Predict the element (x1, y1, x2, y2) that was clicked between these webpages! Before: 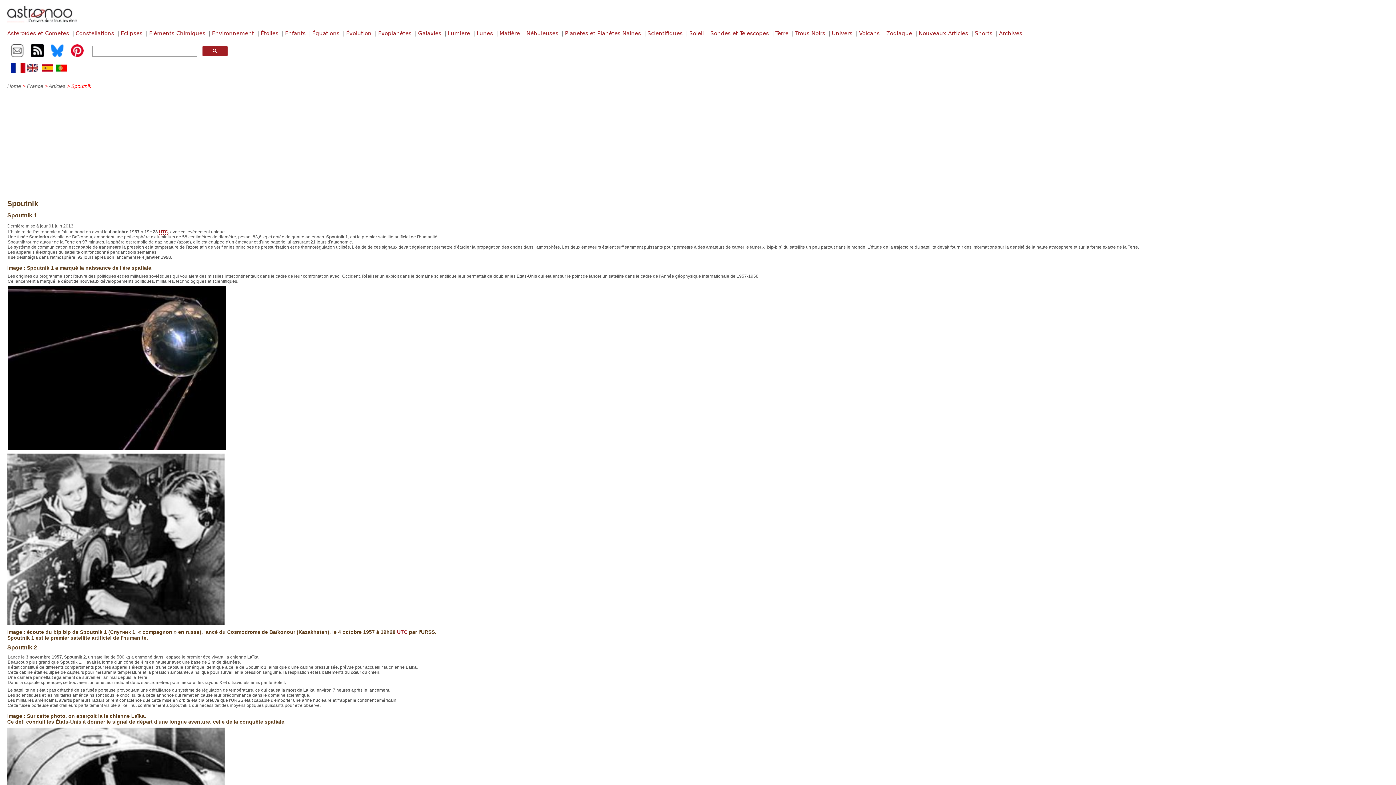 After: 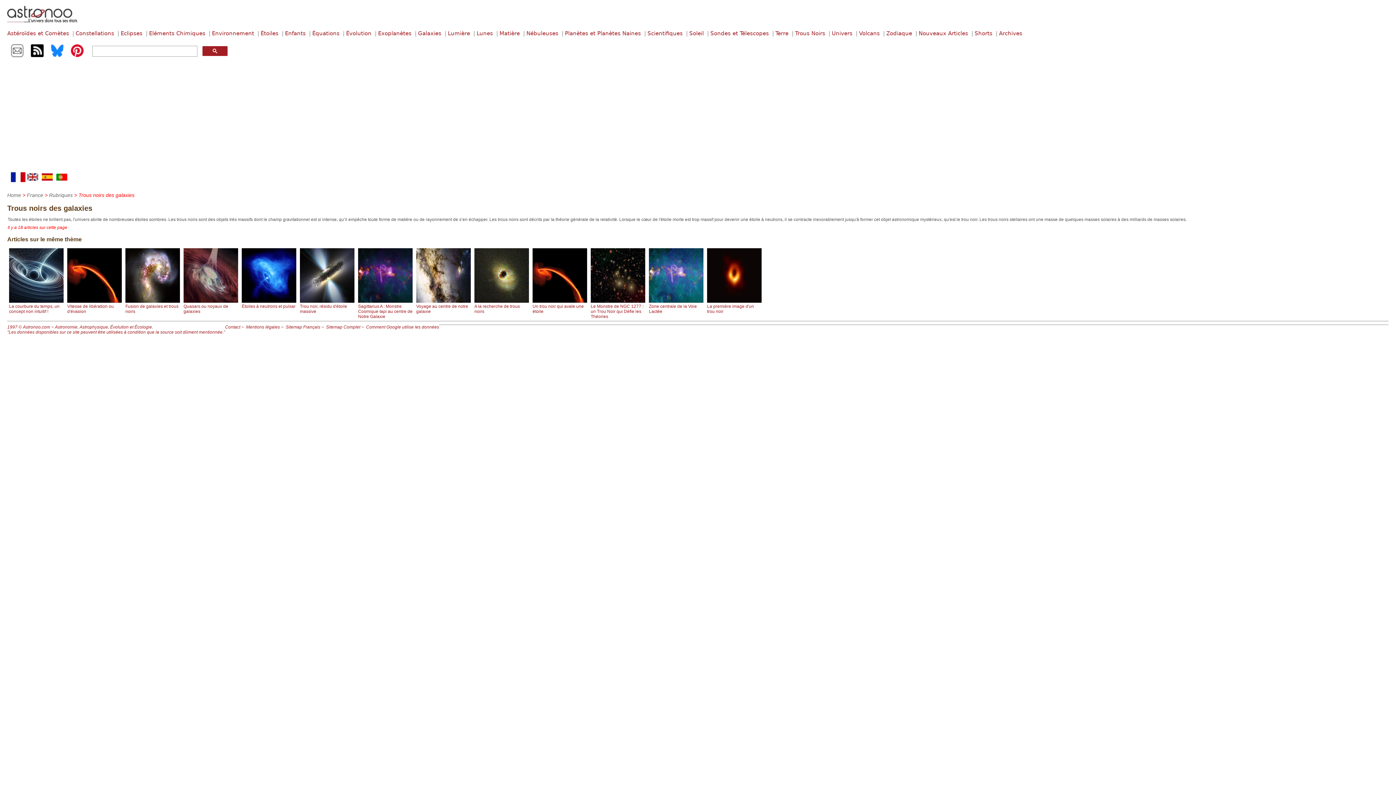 Action: bbox: (795, 30, 830, 36) label: Trous Noirs